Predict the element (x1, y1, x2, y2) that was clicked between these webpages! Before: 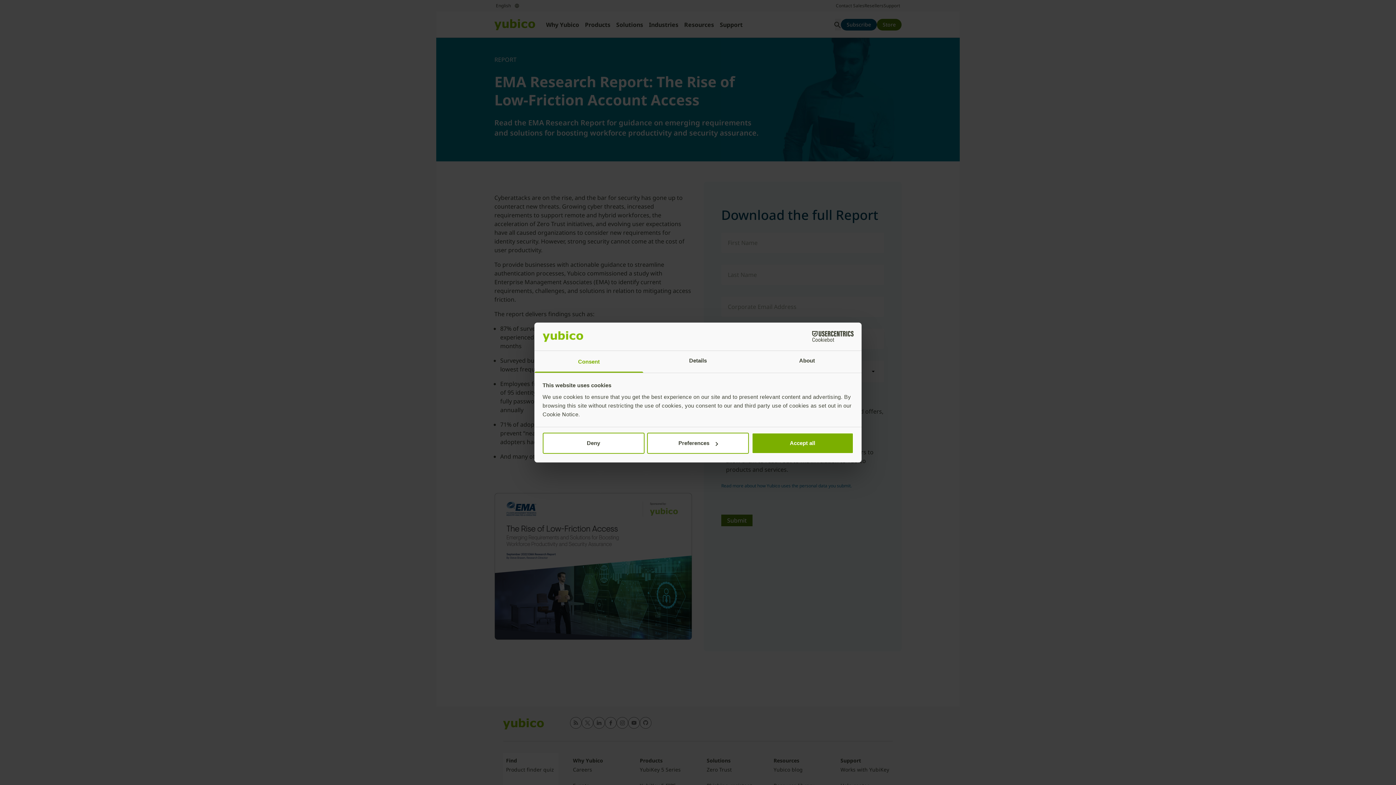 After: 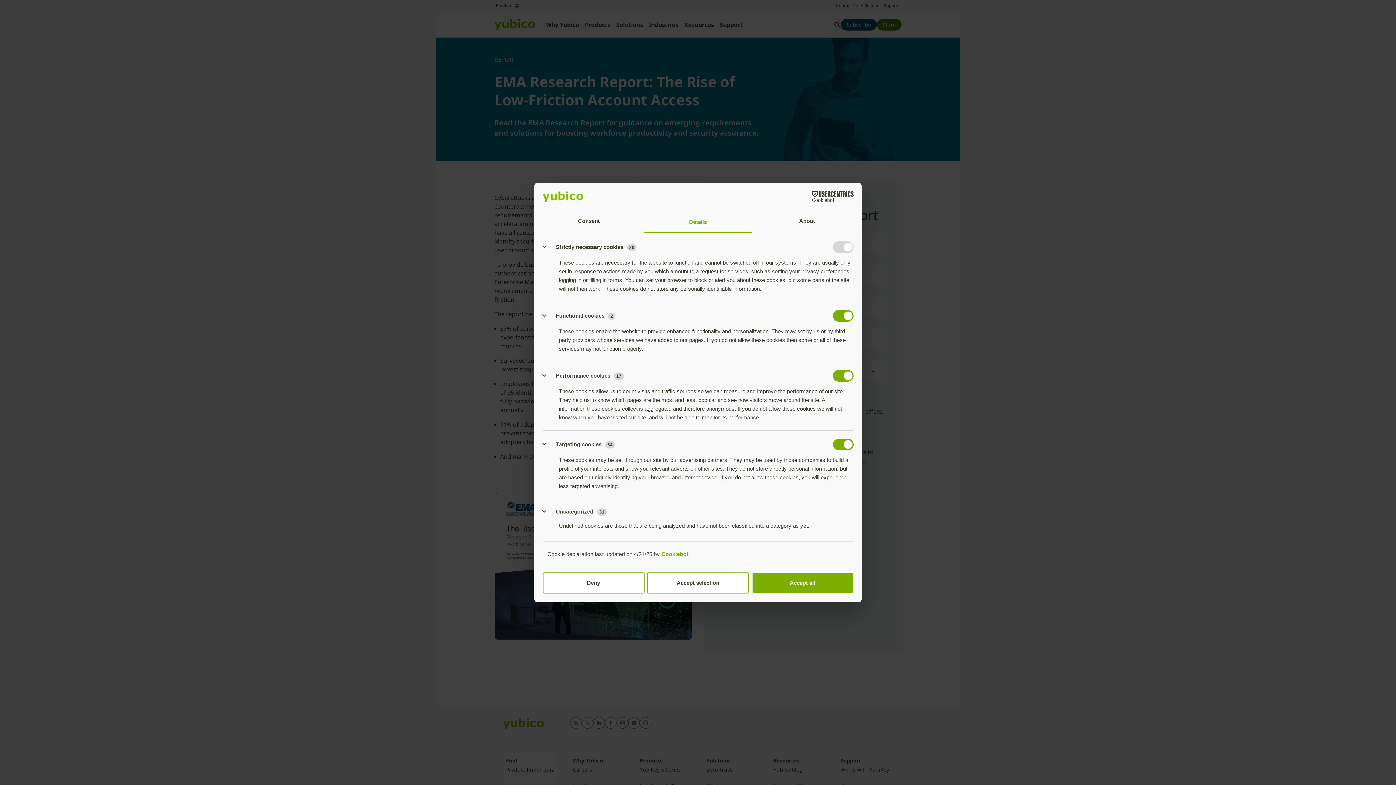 Action: bbox: (643, 351, 752, 372) label: Details